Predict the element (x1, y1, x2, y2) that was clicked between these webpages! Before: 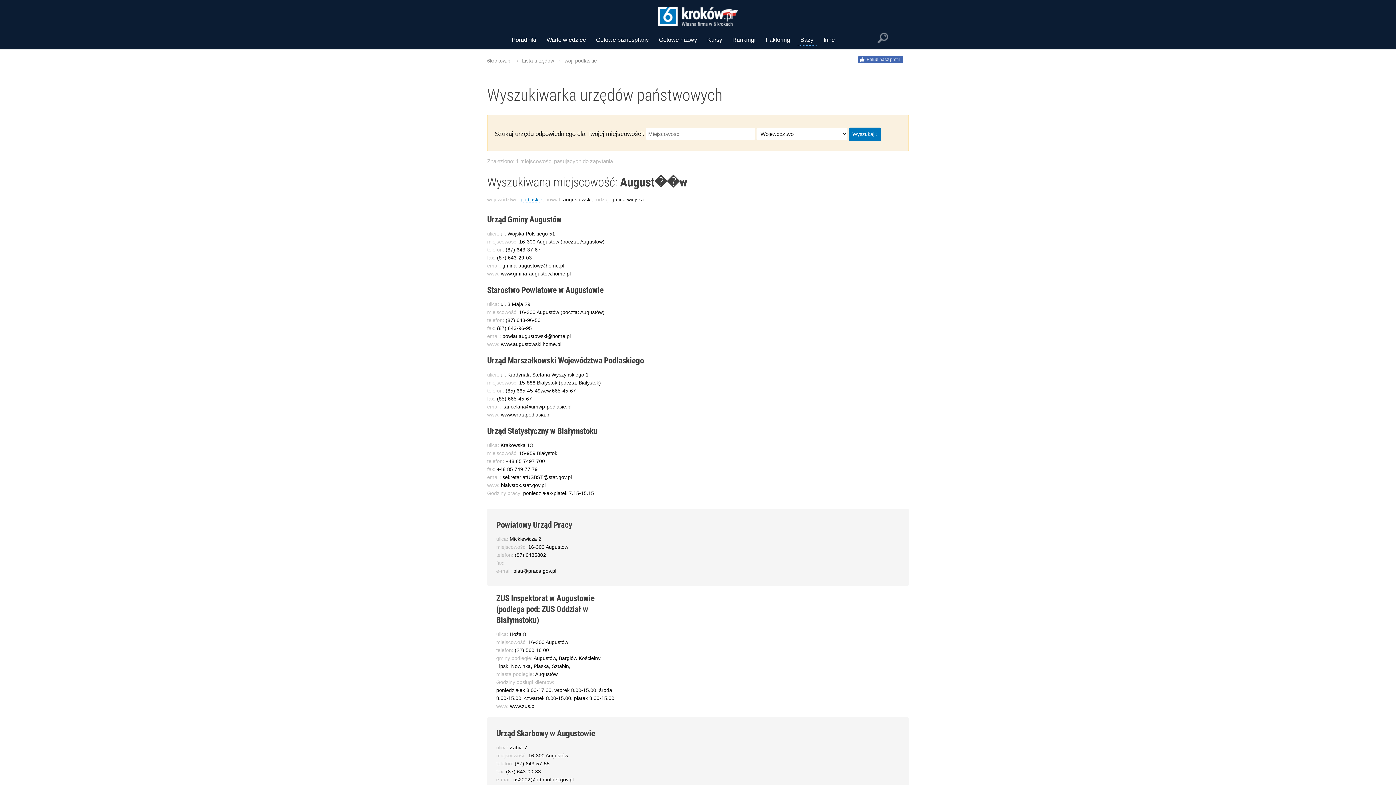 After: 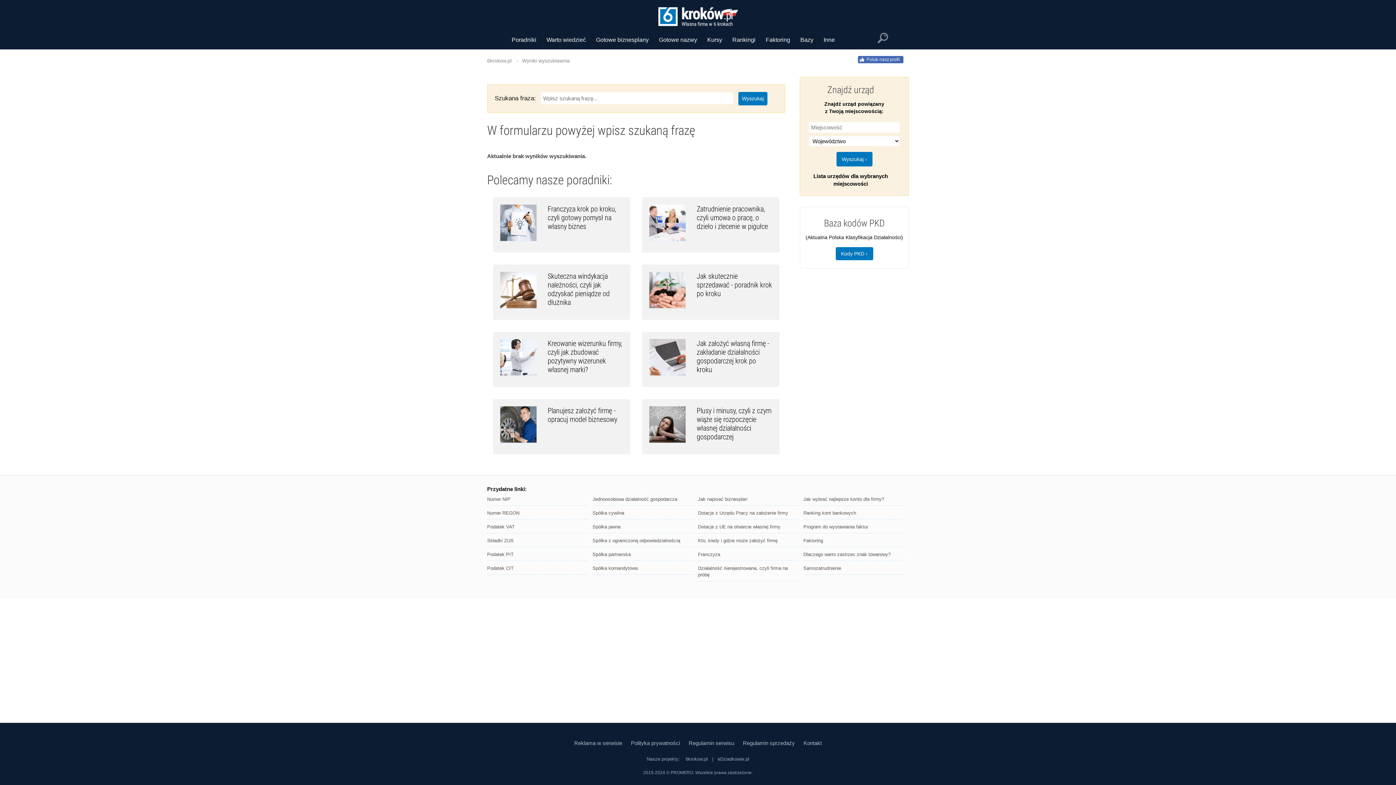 Action: bbox: (875, 30, 890, 46)